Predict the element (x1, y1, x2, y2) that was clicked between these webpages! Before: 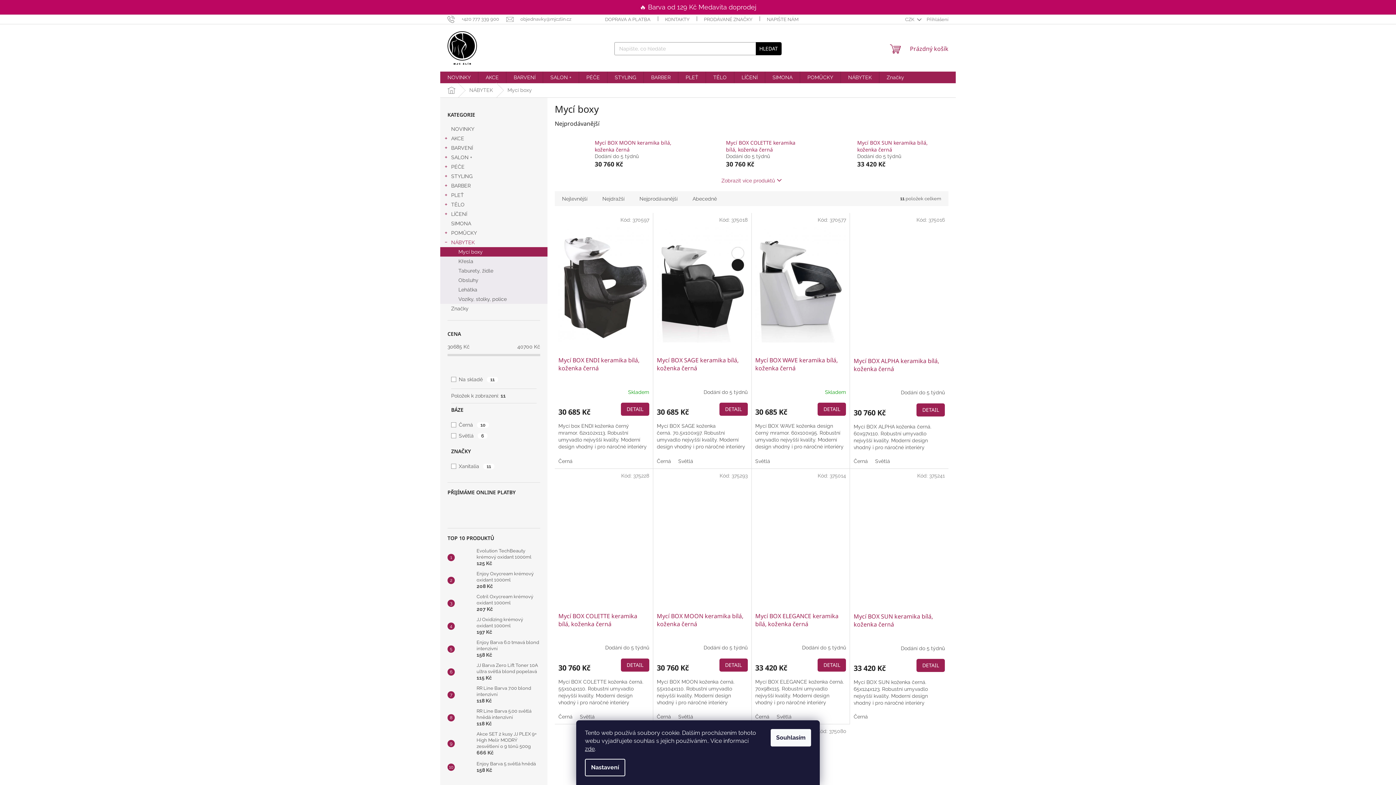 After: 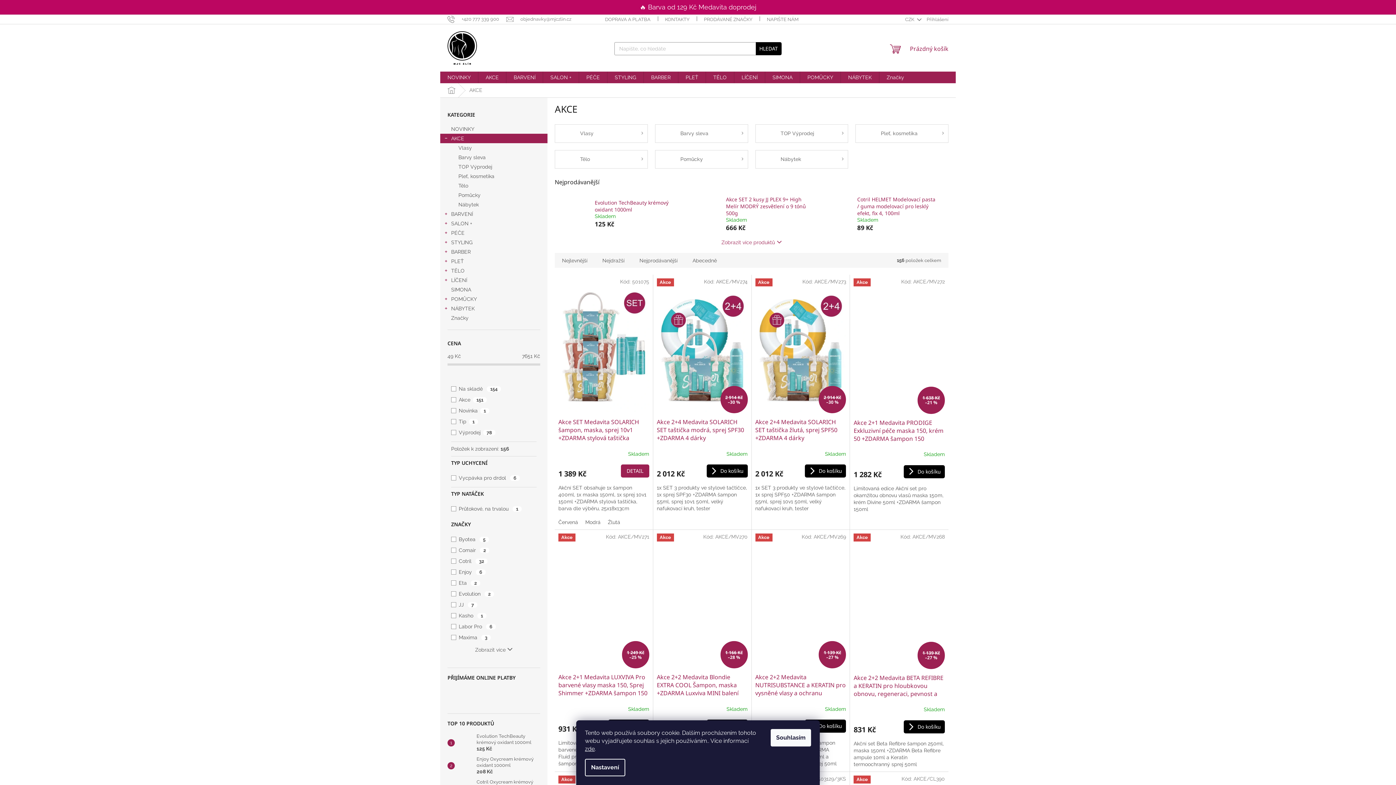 Action: label: AKCE bbox: (478, 71, 506, 83)